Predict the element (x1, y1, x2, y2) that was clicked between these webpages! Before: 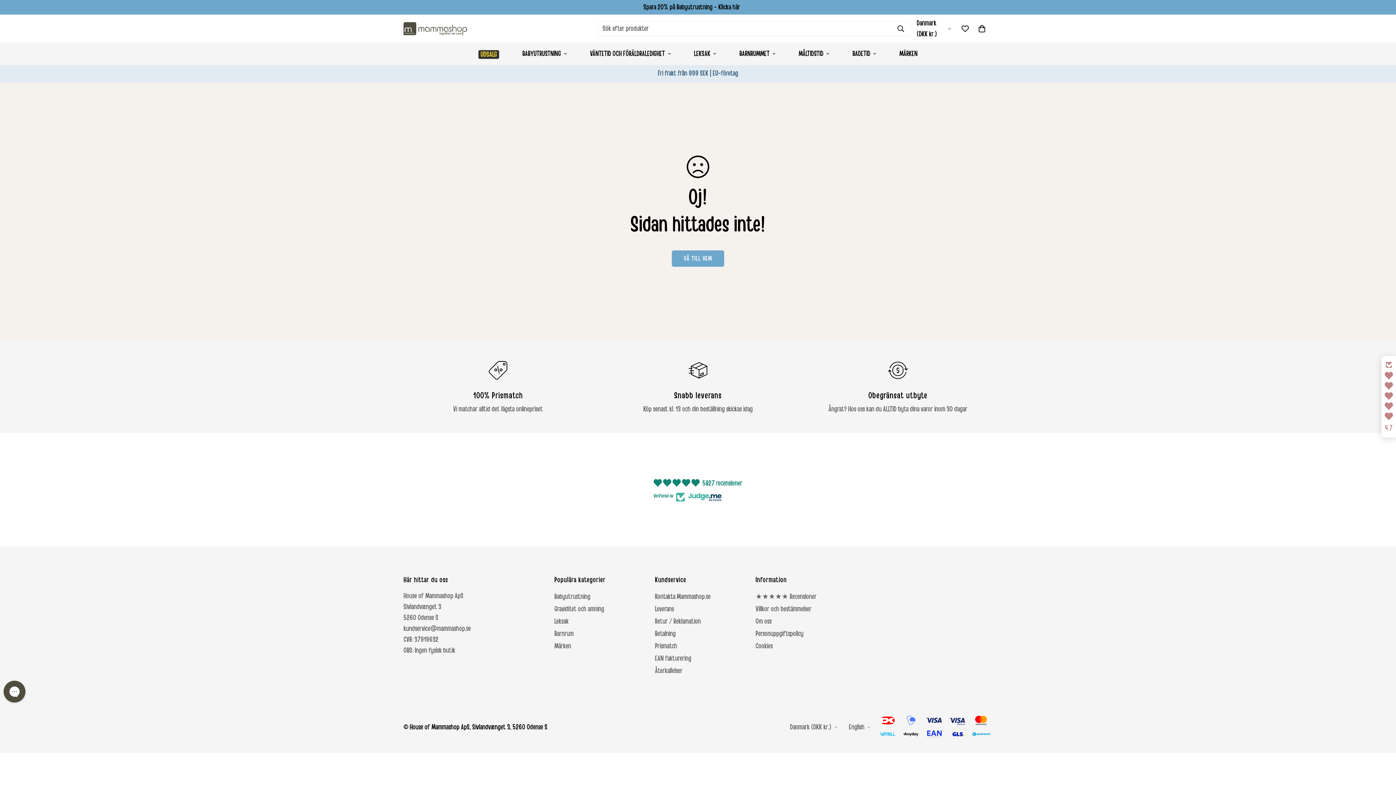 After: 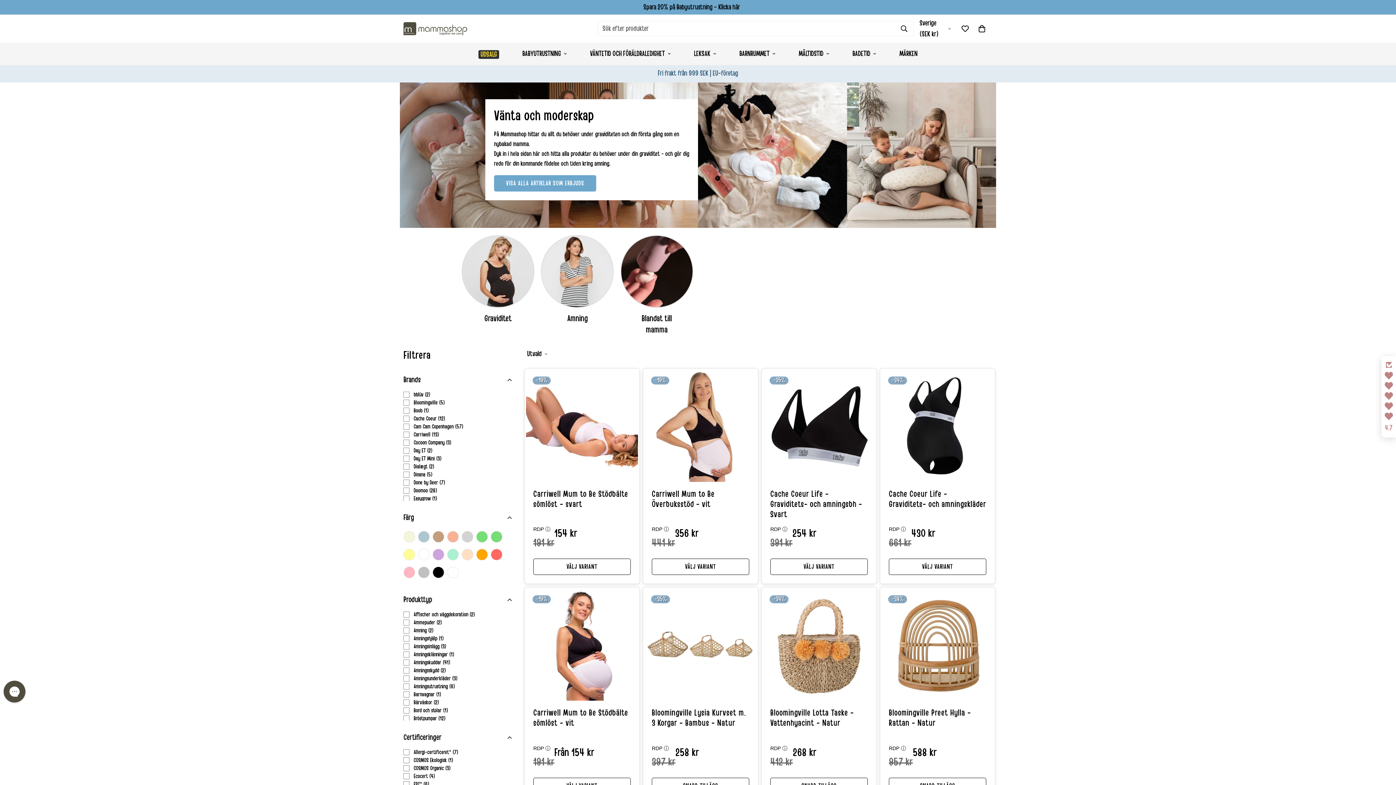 Action: bbox: (554, 605, 604, 613) label: Graviditet och amning